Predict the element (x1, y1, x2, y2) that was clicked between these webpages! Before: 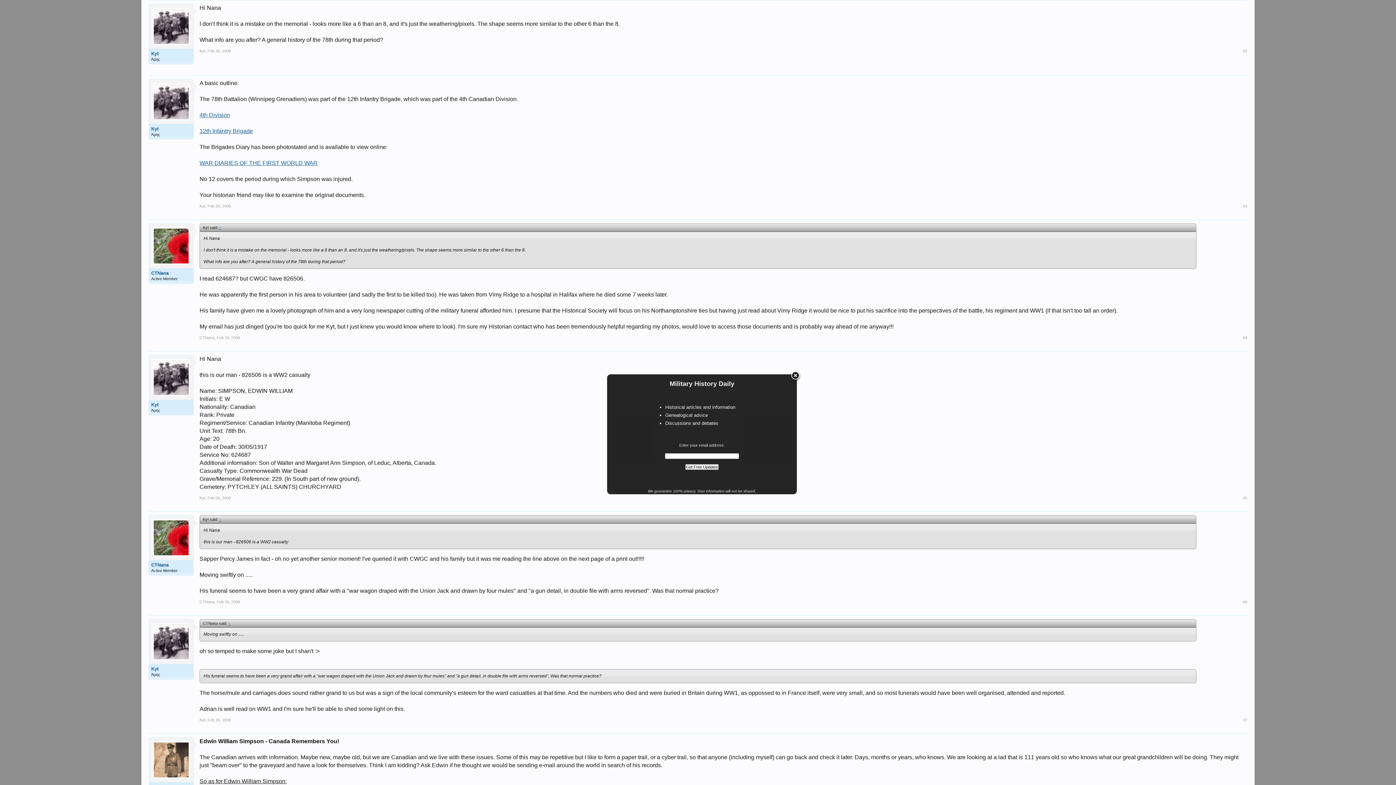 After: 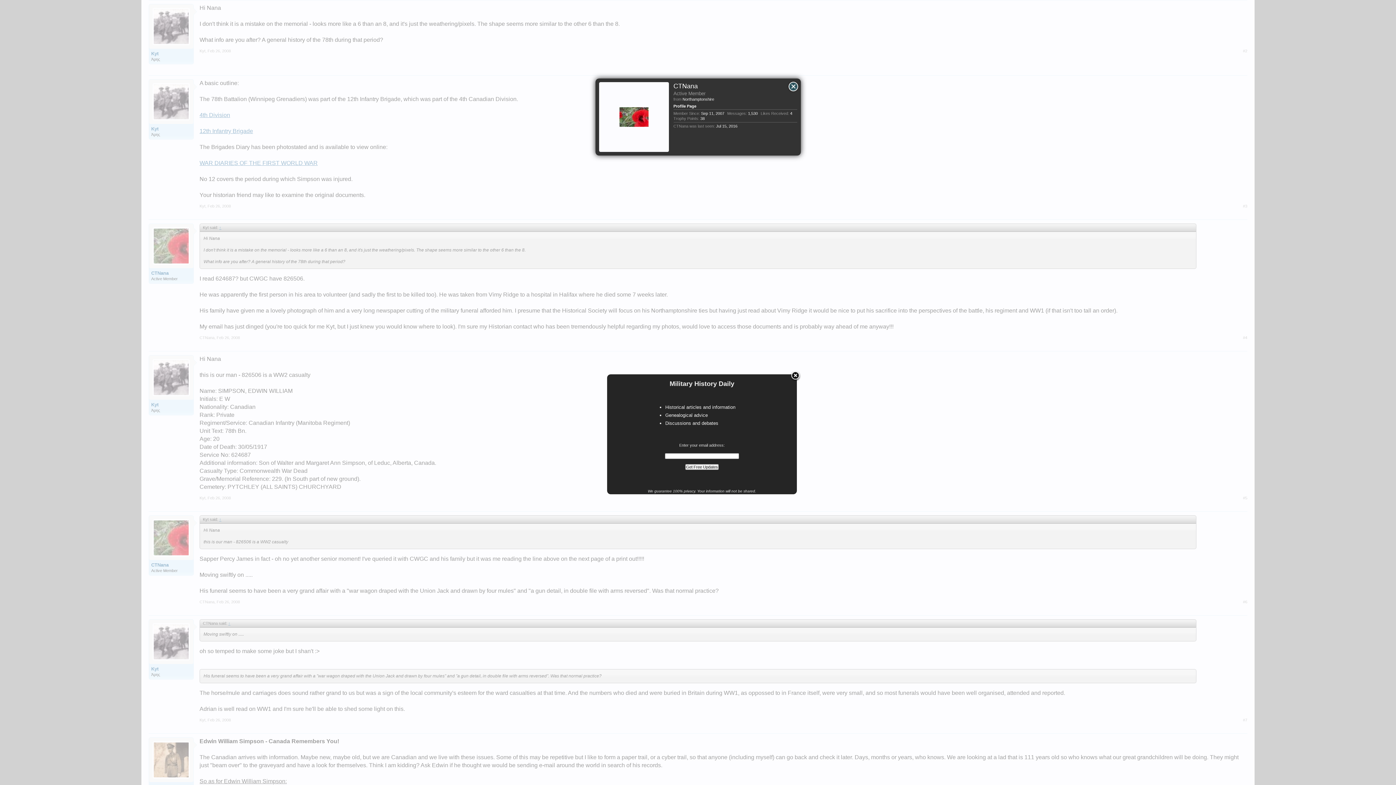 Action: label: CTNana bbox: (151, 562, 191, 568)